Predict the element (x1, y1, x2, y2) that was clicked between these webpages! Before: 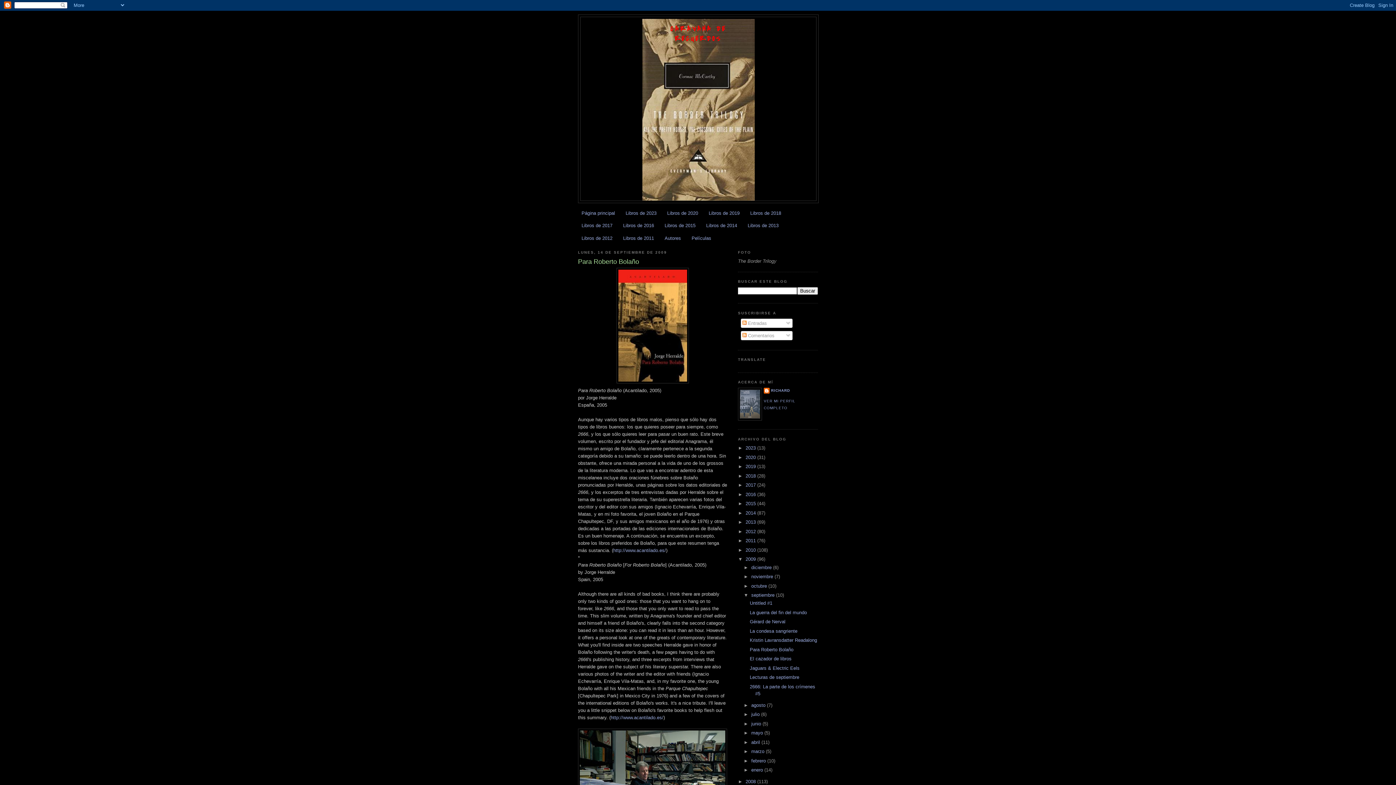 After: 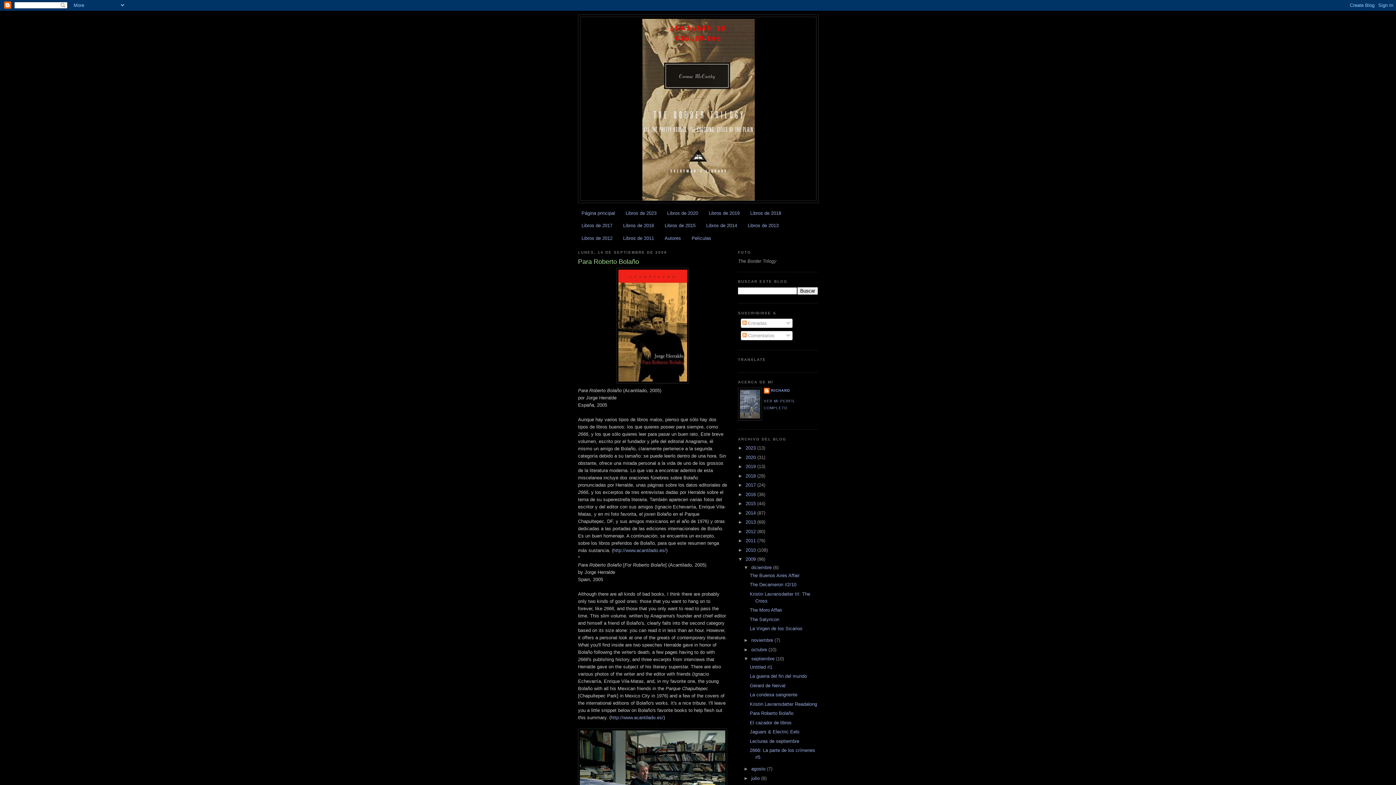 Action: label: ►   bbox: (743, 564, 751, 570)